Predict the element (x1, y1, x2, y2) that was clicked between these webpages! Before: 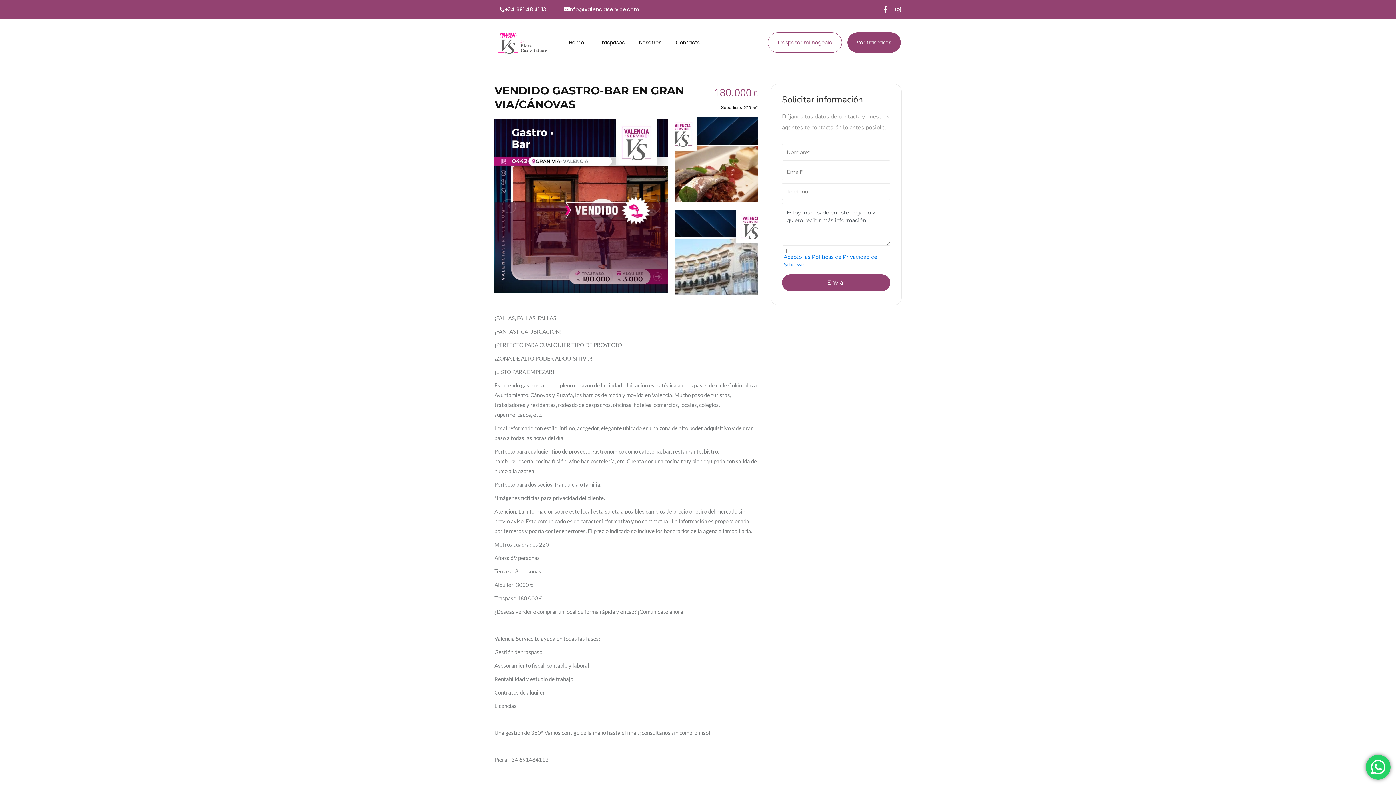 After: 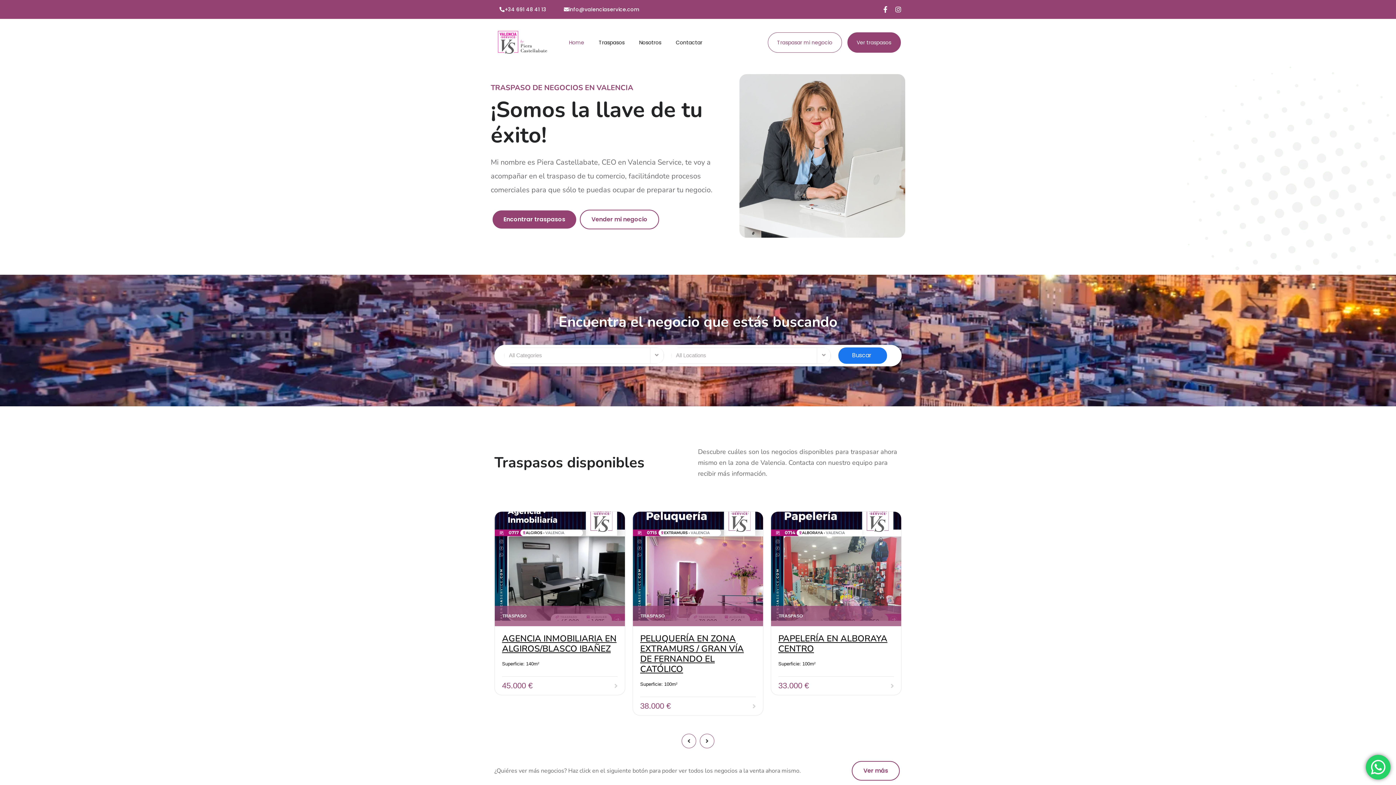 Action: bbox: (561, 34, 591, 50) label: Home